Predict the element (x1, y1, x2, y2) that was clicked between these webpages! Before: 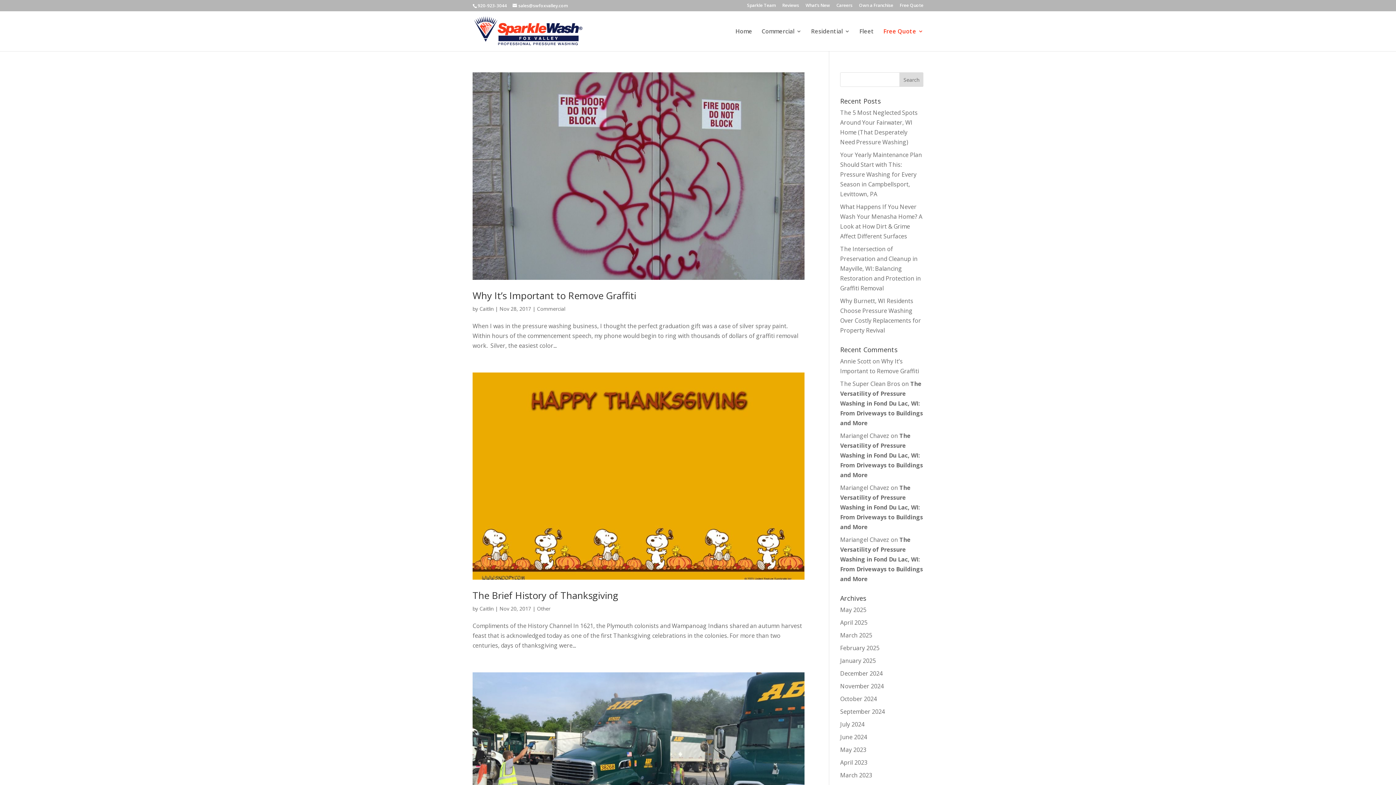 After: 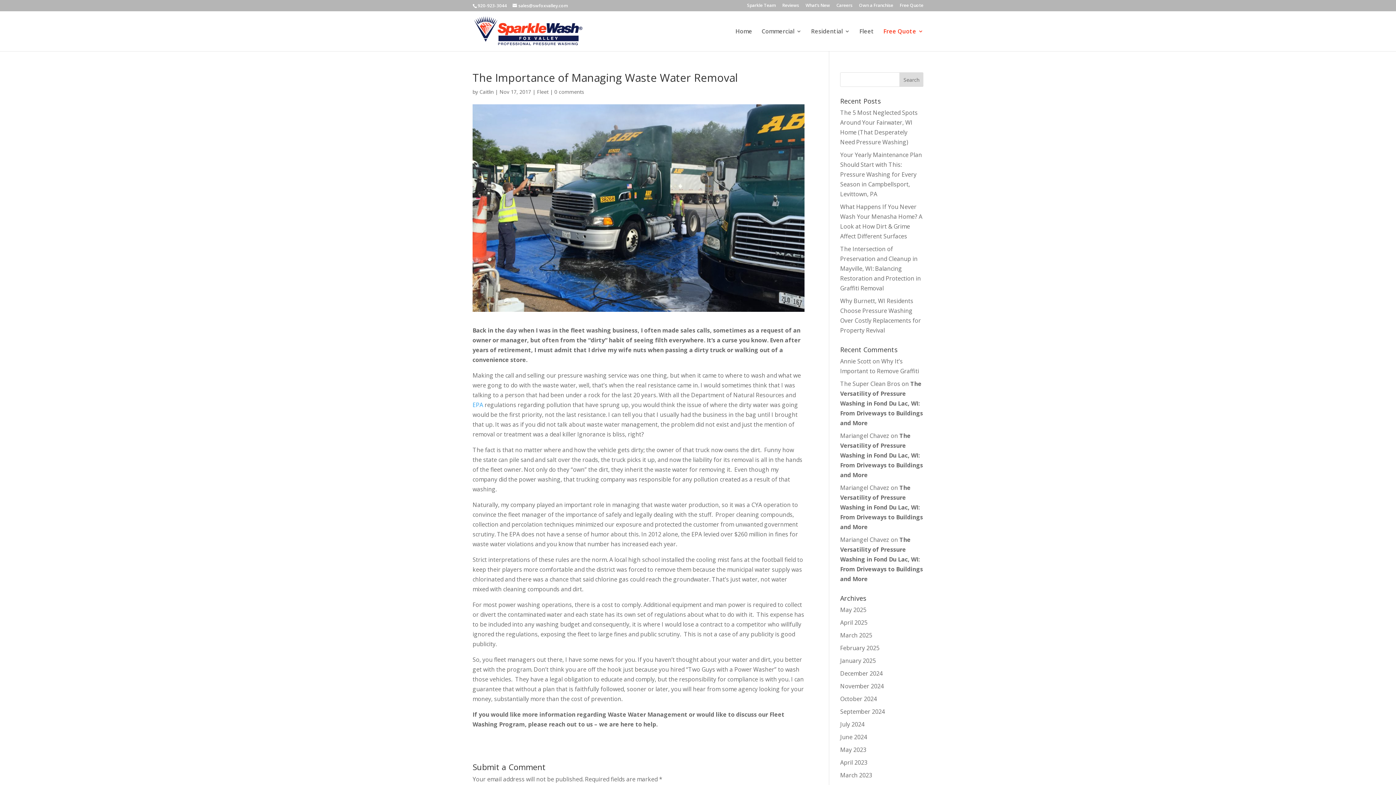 Action: bbox: (472, 672, 804, 880)